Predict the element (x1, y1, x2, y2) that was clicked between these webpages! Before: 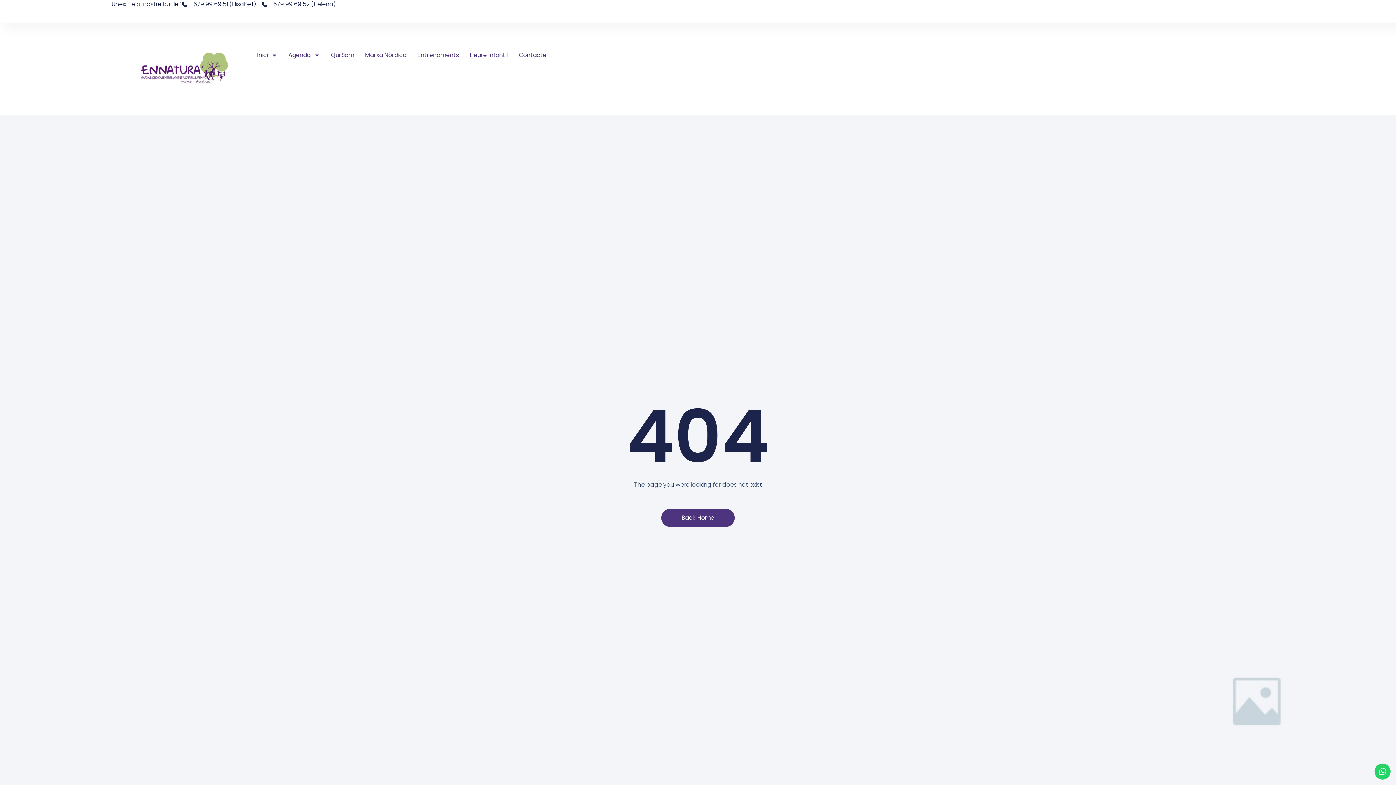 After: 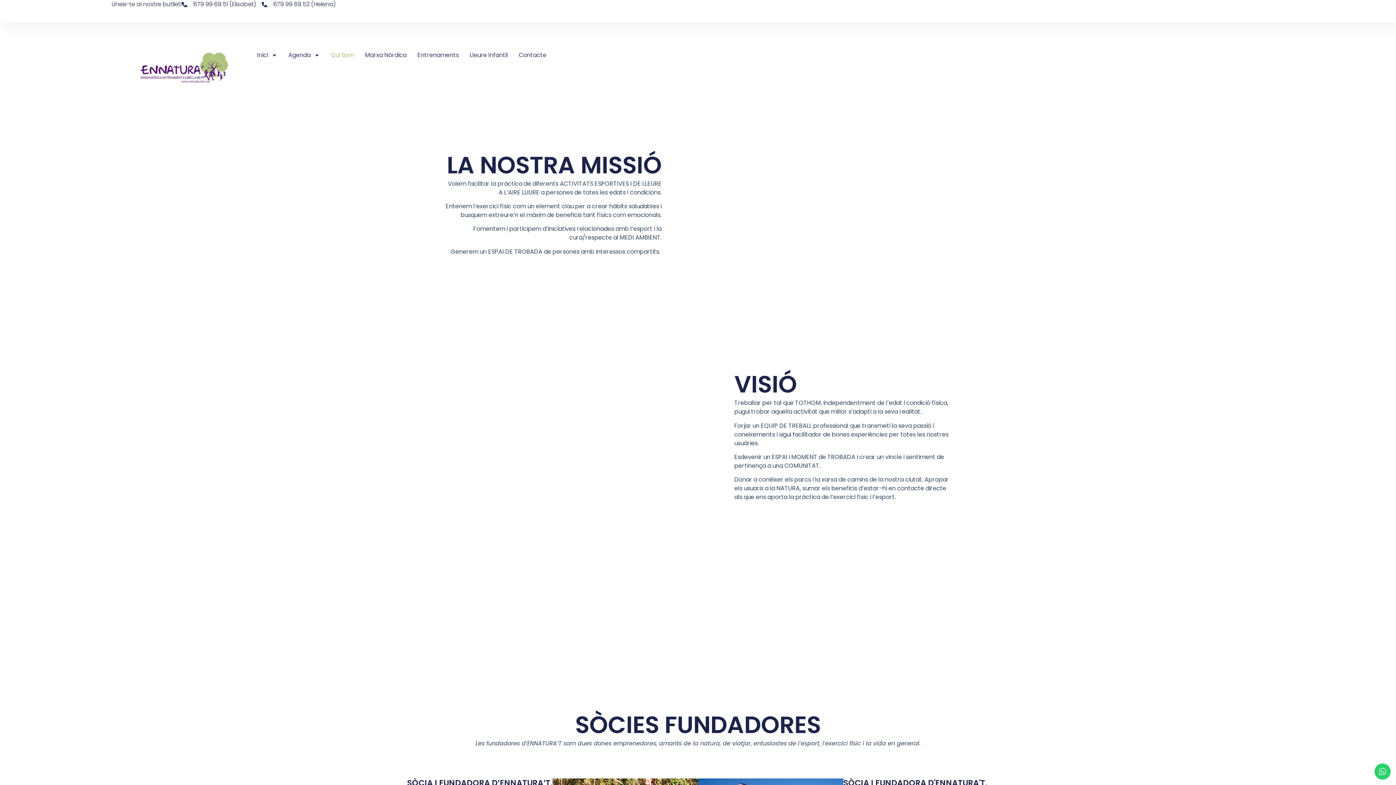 Action: label: Qui Som bbox: (330, 50, 354, 59)